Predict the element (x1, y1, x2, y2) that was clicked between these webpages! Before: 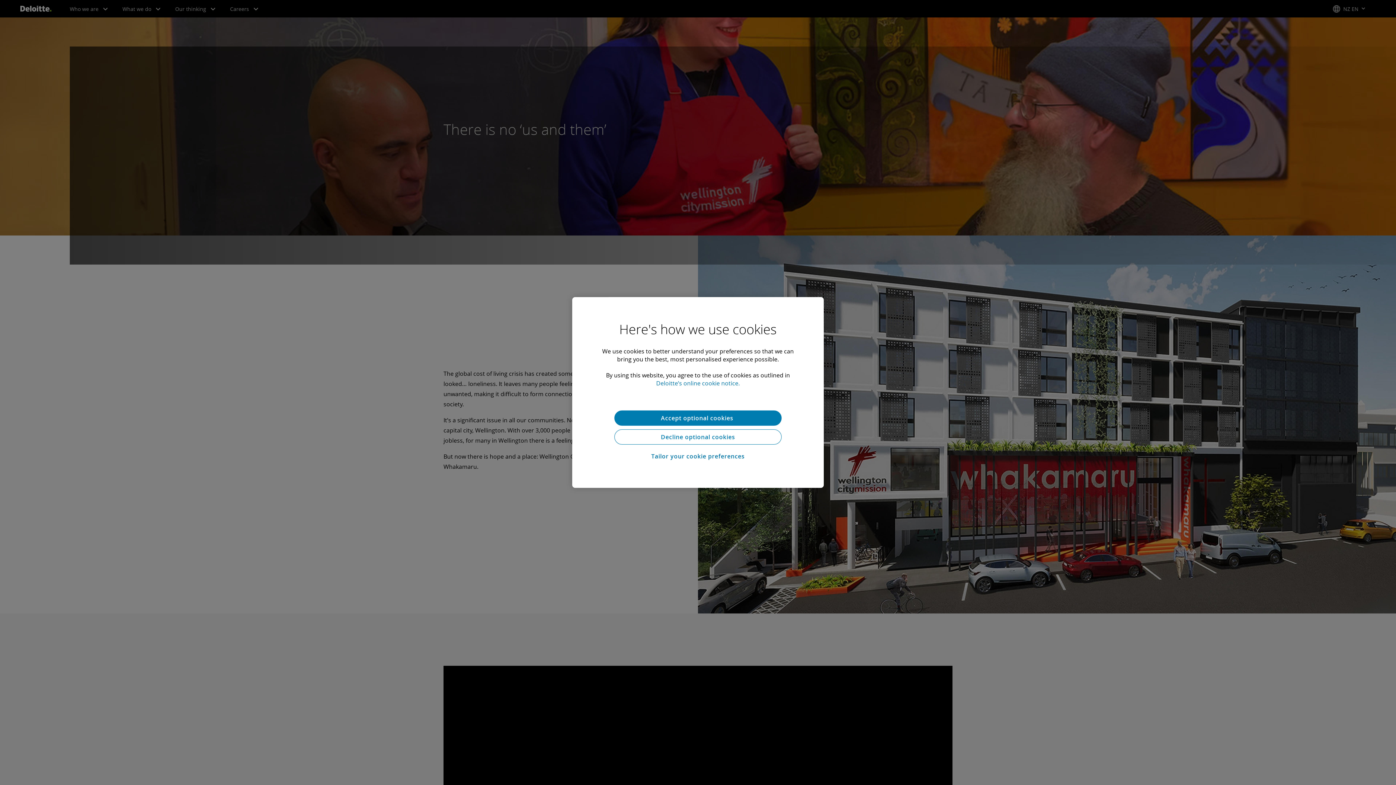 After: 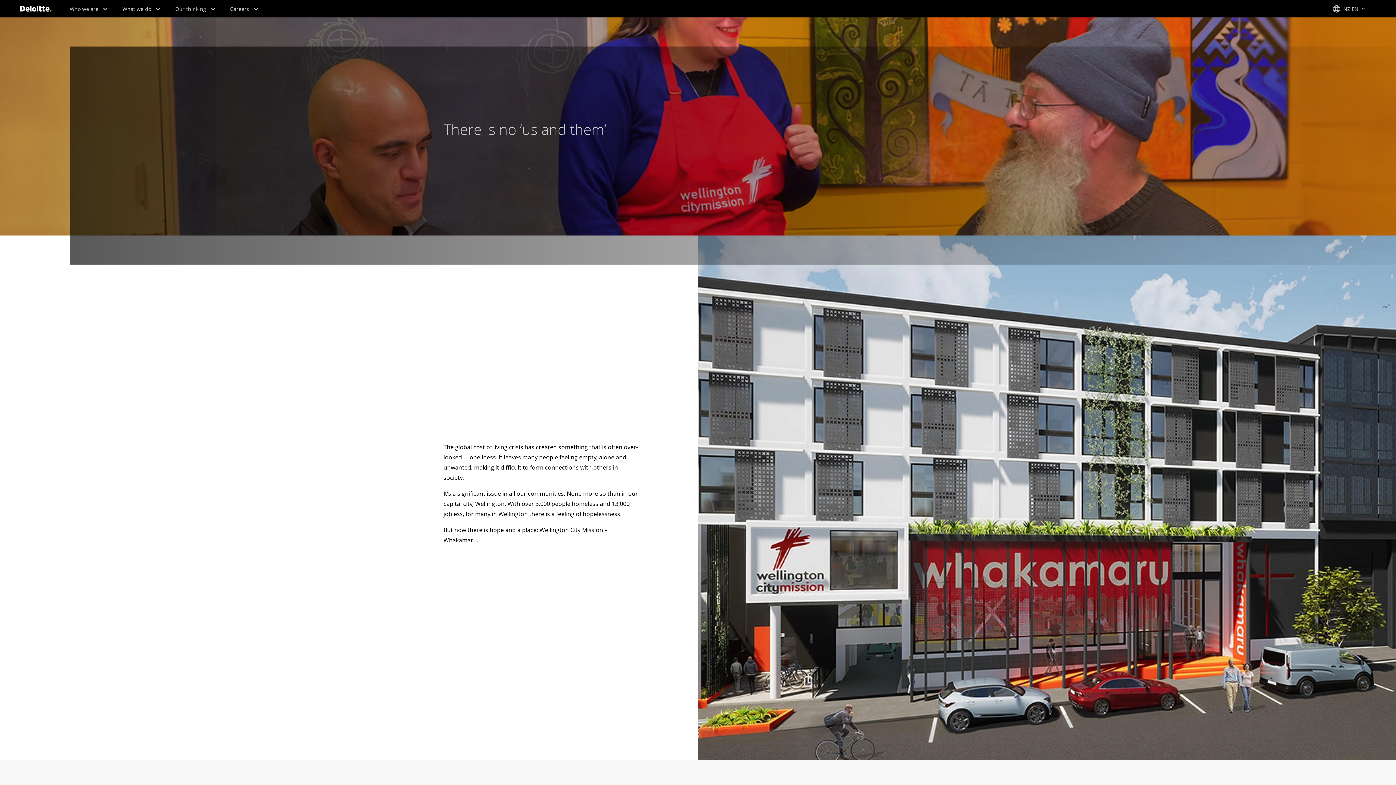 Action: label: Decline optional cookies bbox: (614, 429, 781, 444)